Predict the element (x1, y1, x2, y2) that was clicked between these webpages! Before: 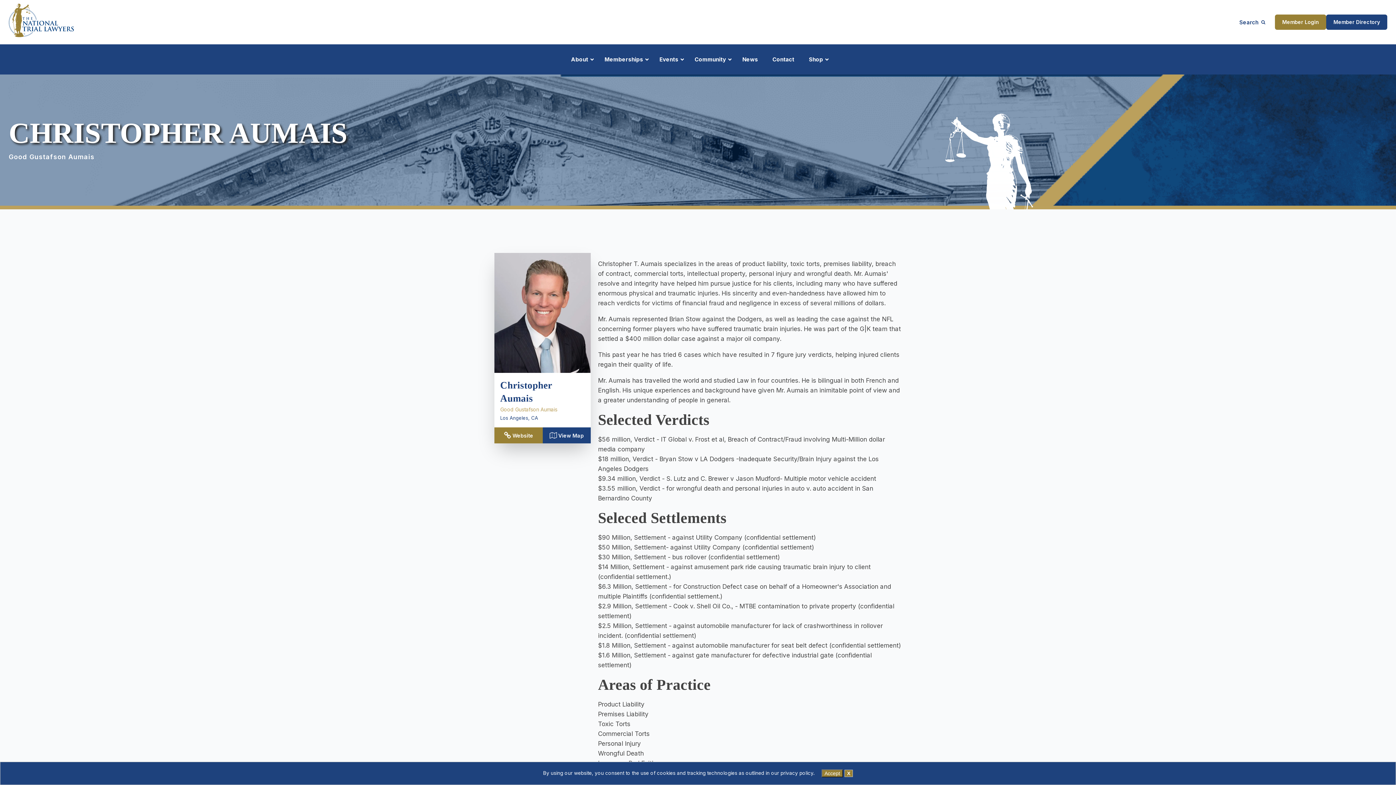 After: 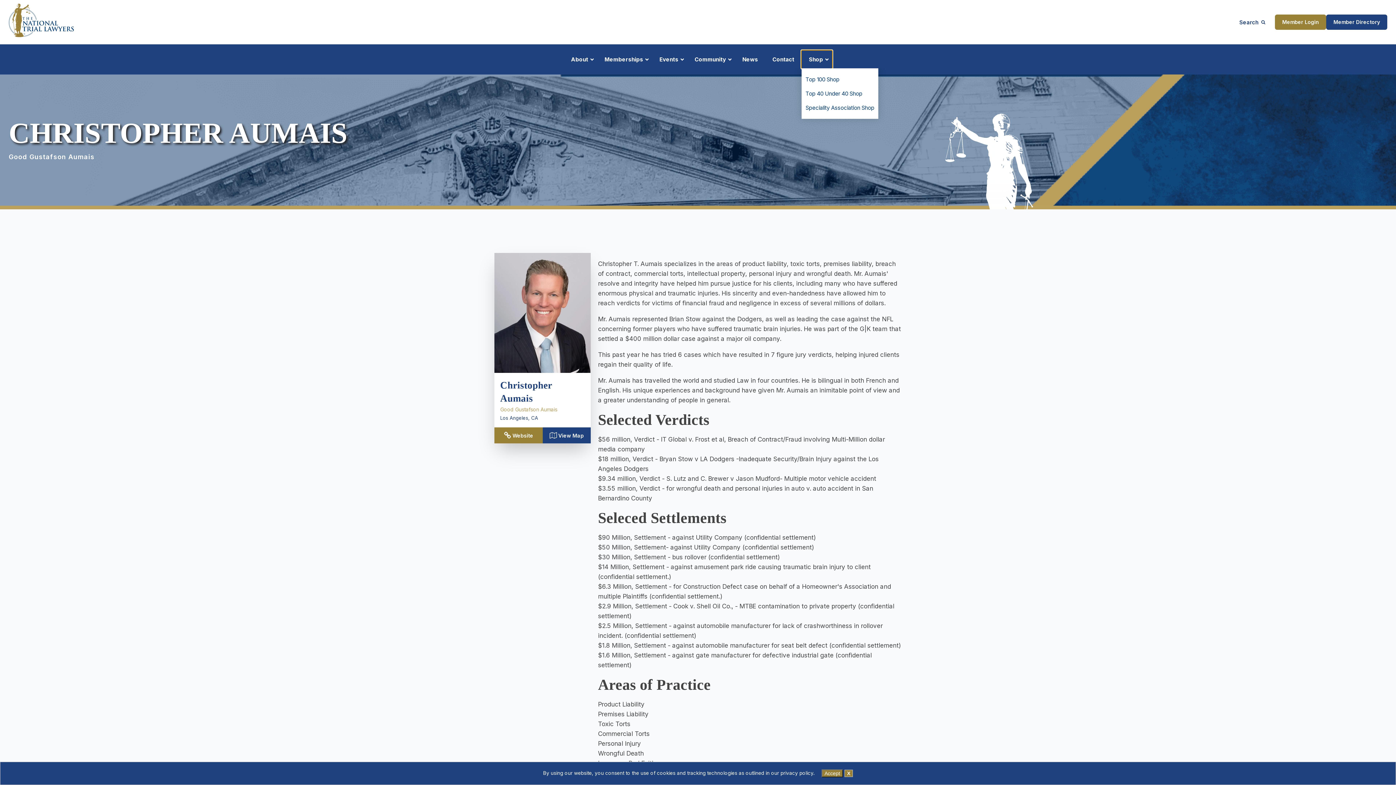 Action: label: Shop bbox: (801, 50, 832, 68)